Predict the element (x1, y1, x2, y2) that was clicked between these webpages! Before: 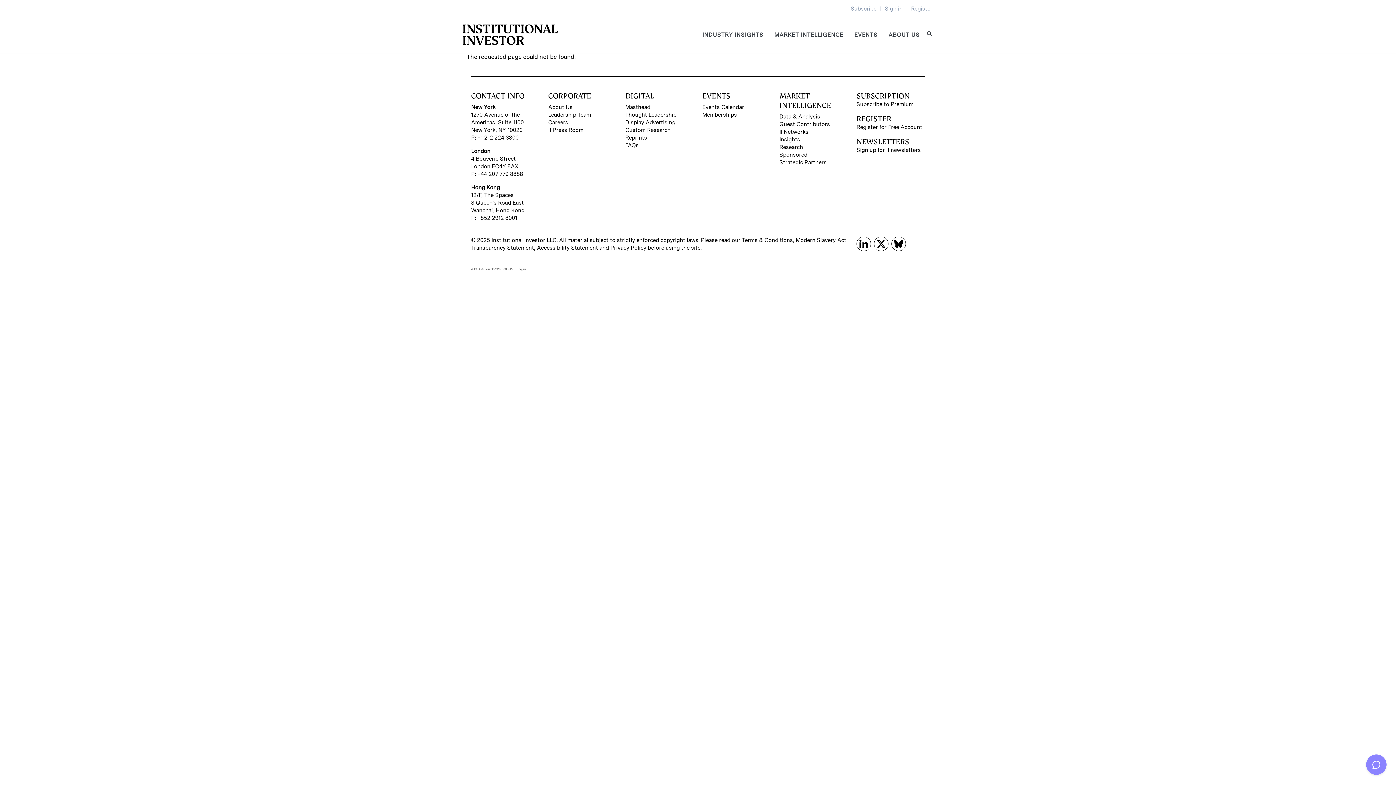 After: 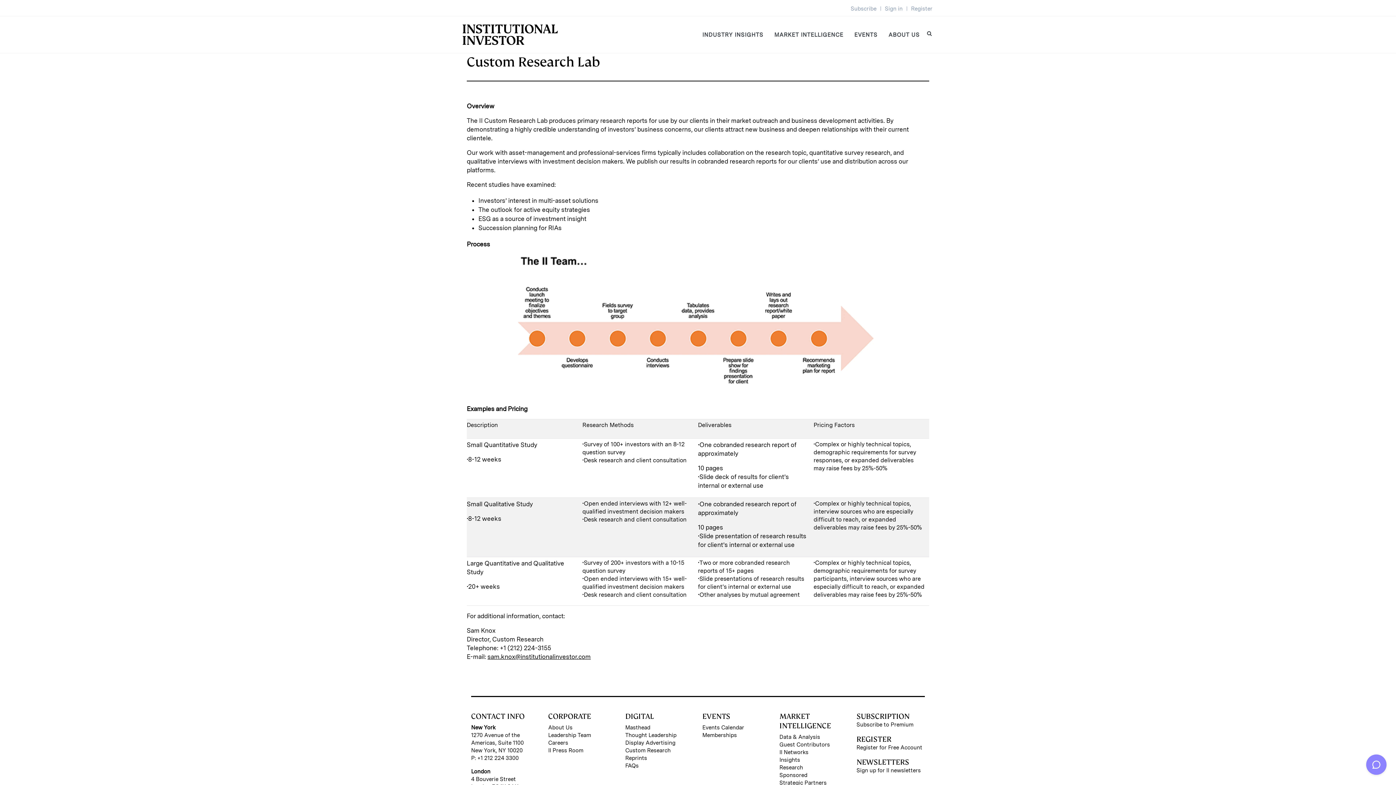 Action: label: Custom Research bbox: (625, 126, 693, 134)